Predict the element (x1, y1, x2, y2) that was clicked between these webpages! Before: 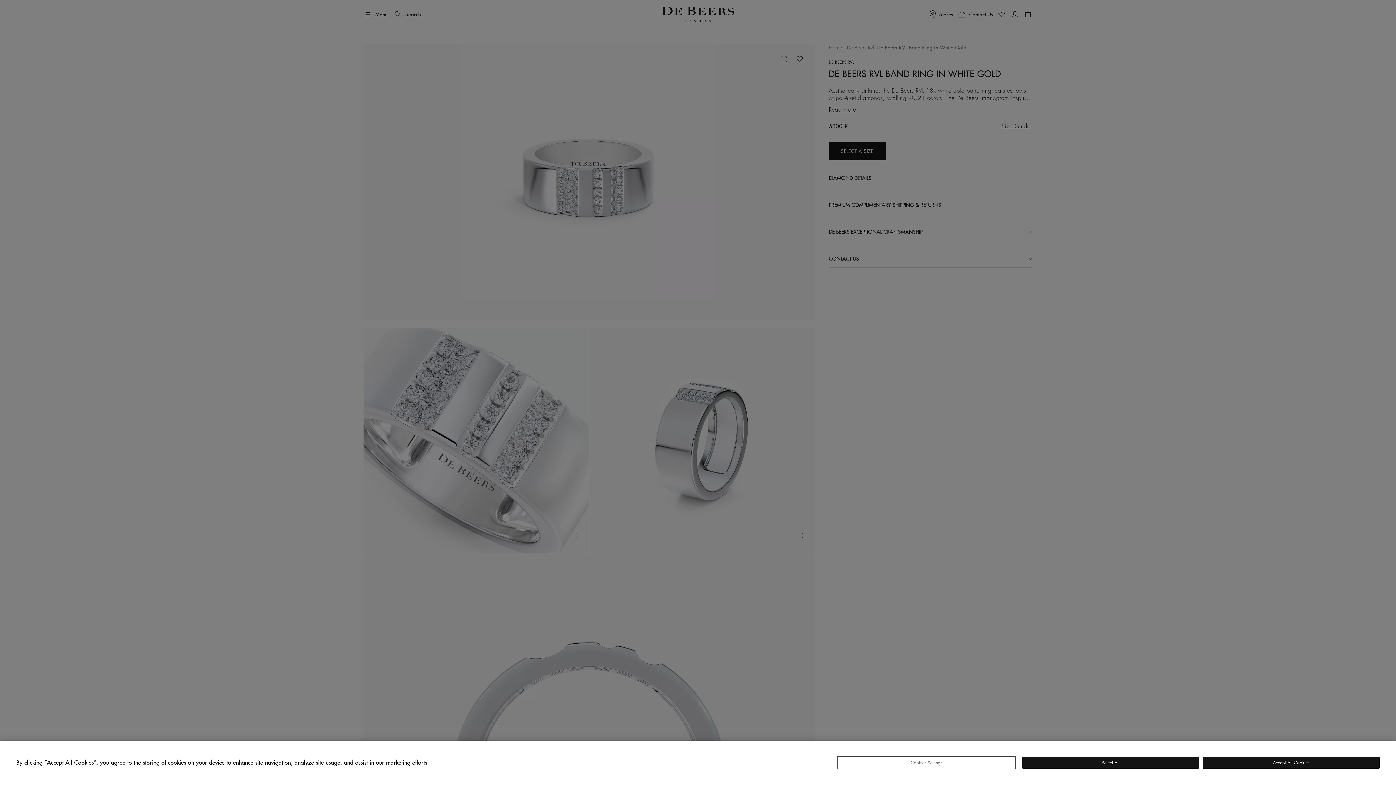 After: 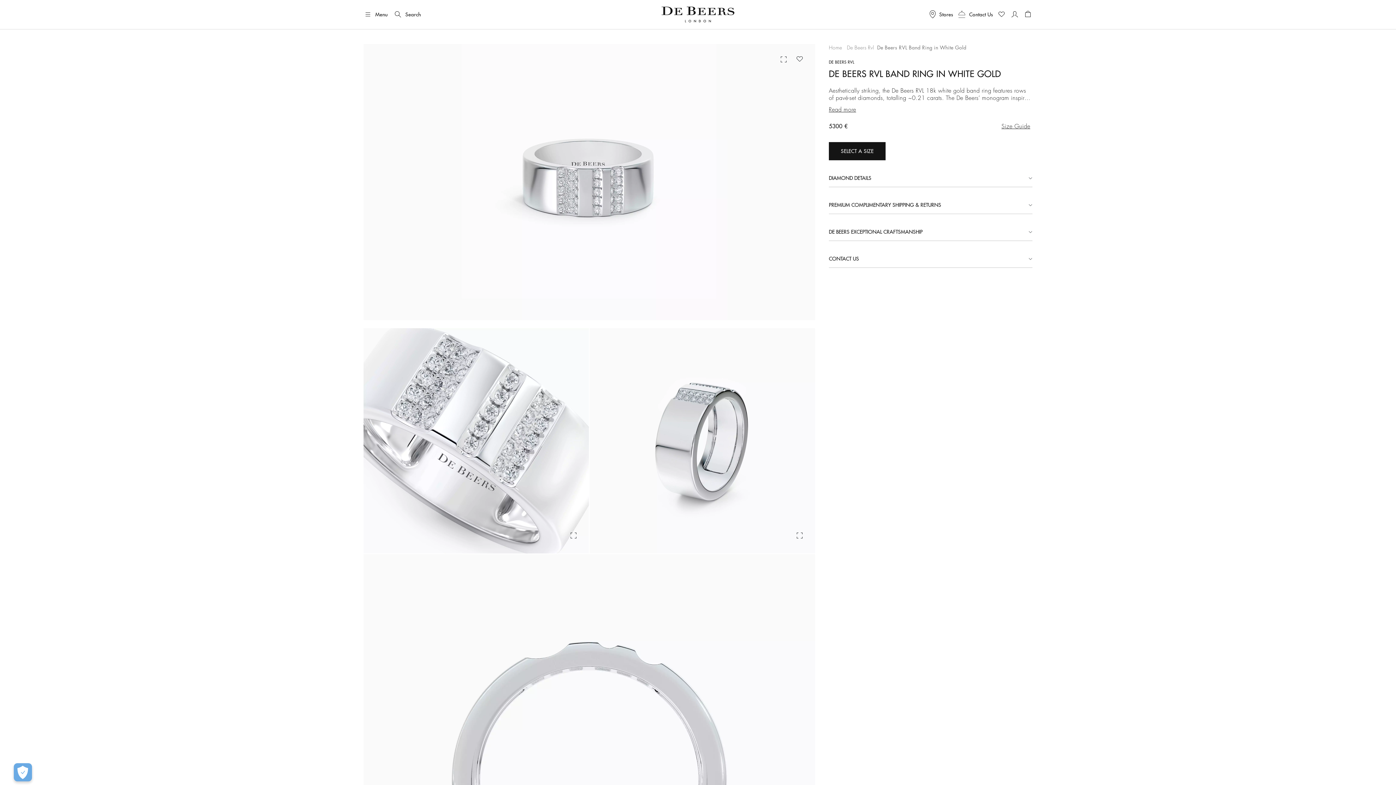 Action: bbox: (1022, 757, 1199, 769) label: Reject All